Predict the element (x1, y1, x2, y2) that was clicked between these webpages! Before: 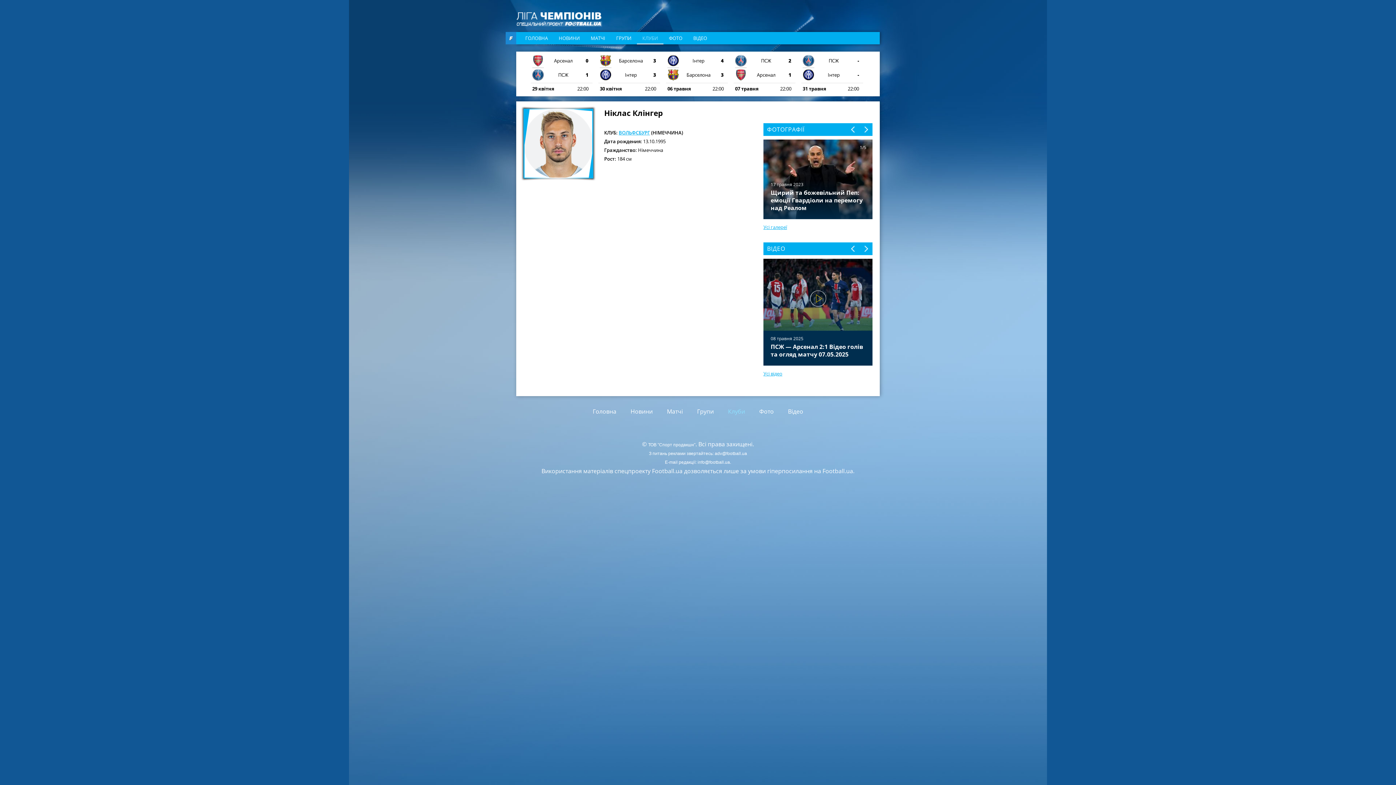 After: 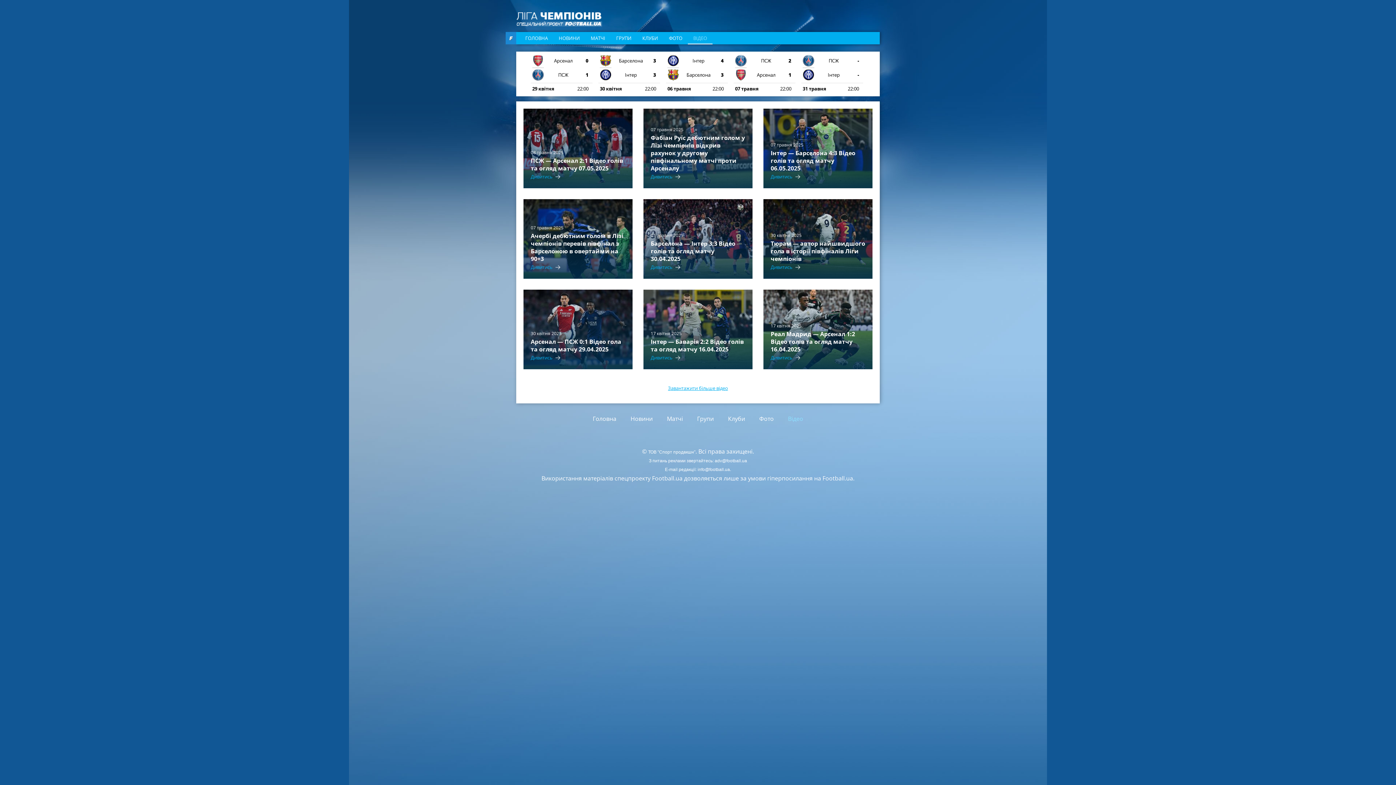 Action: label: ВІДЕО bbox: (693, 34, 707, 41)